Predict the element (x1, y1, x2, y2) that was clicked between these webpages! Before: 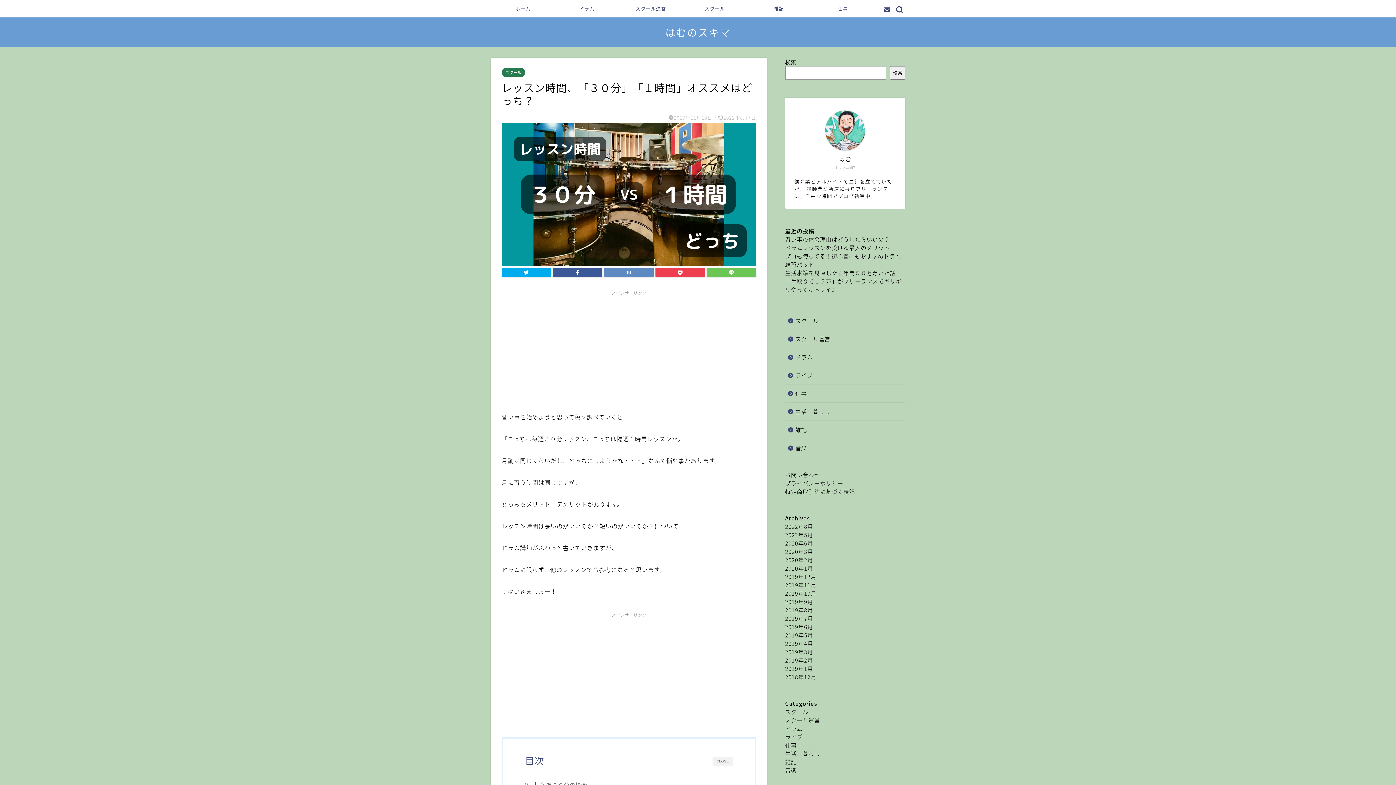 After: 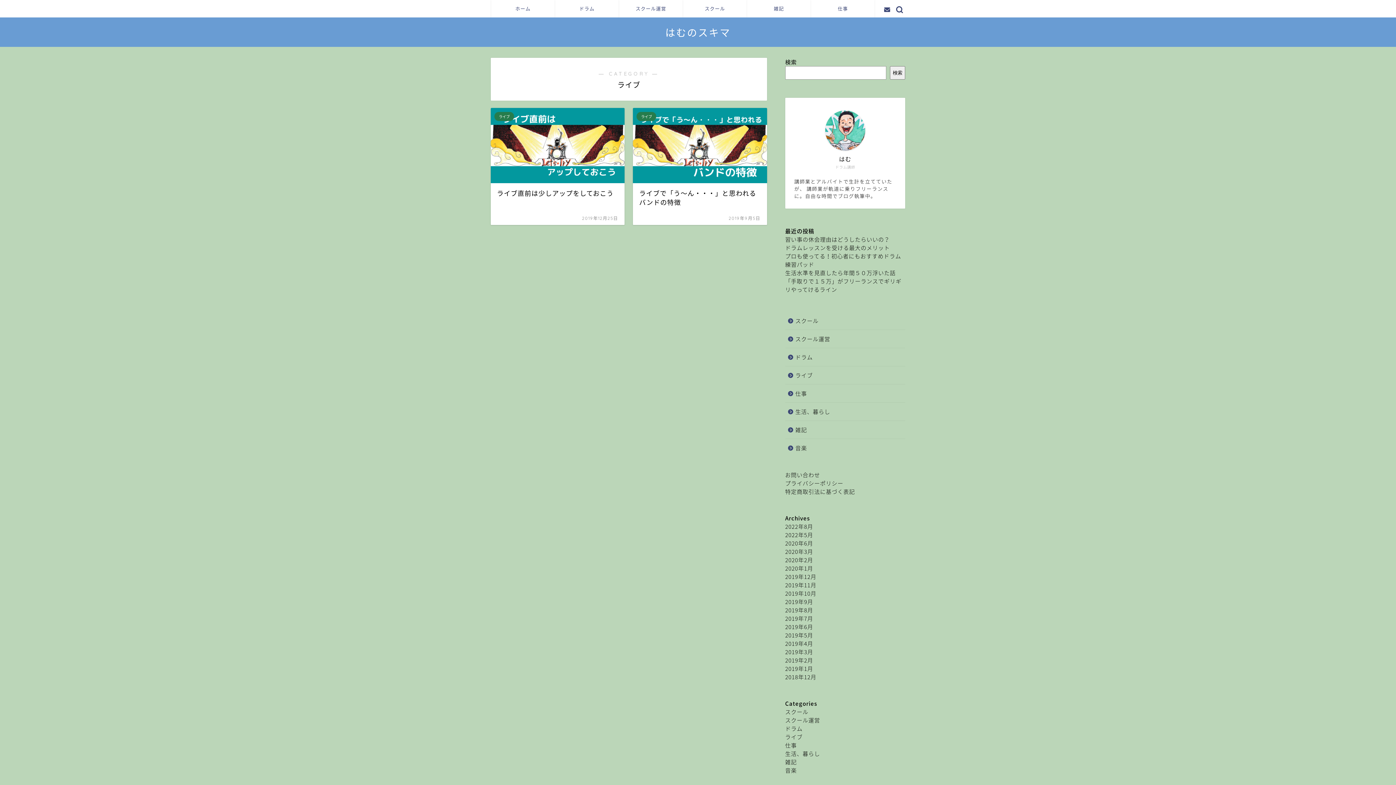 Action: bbox: (785, 366, 904, 384) label: ライブ